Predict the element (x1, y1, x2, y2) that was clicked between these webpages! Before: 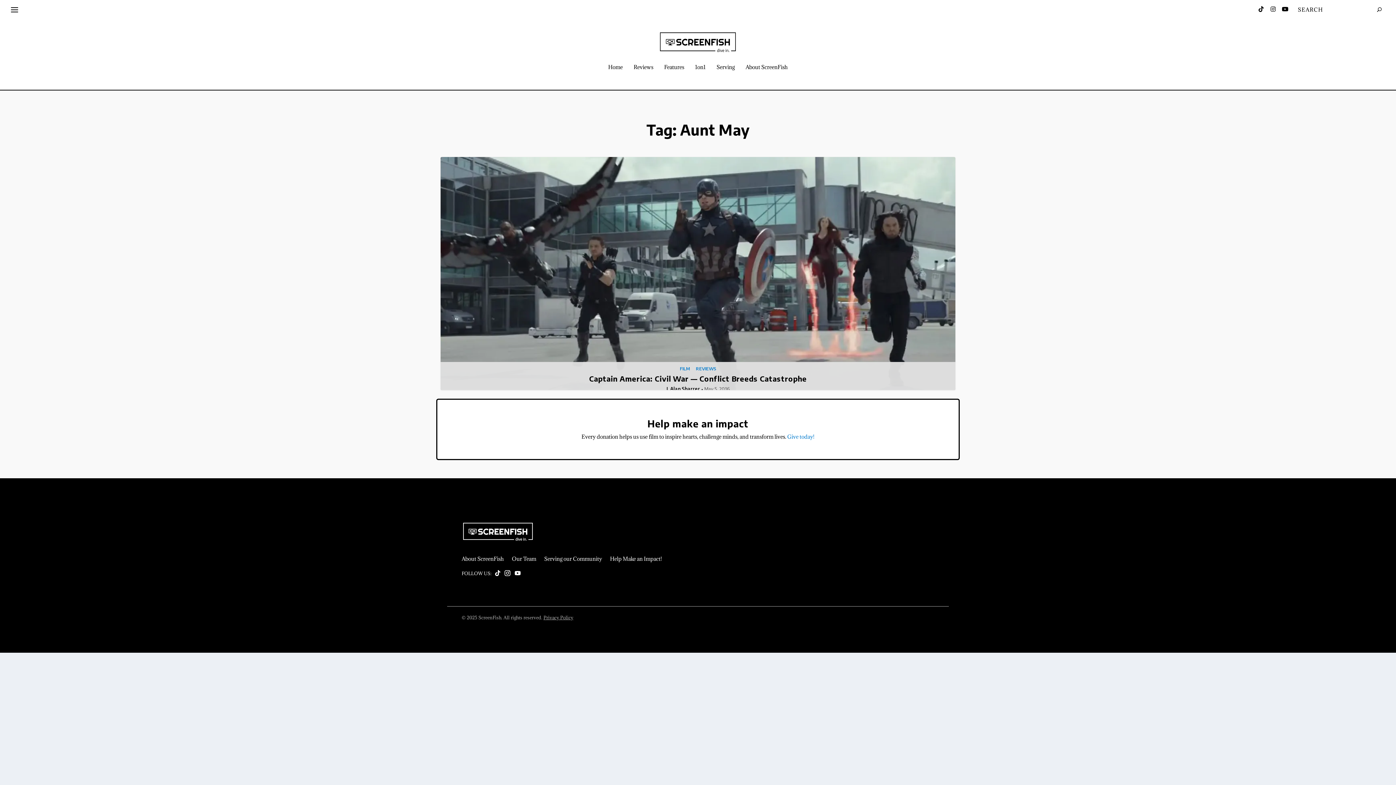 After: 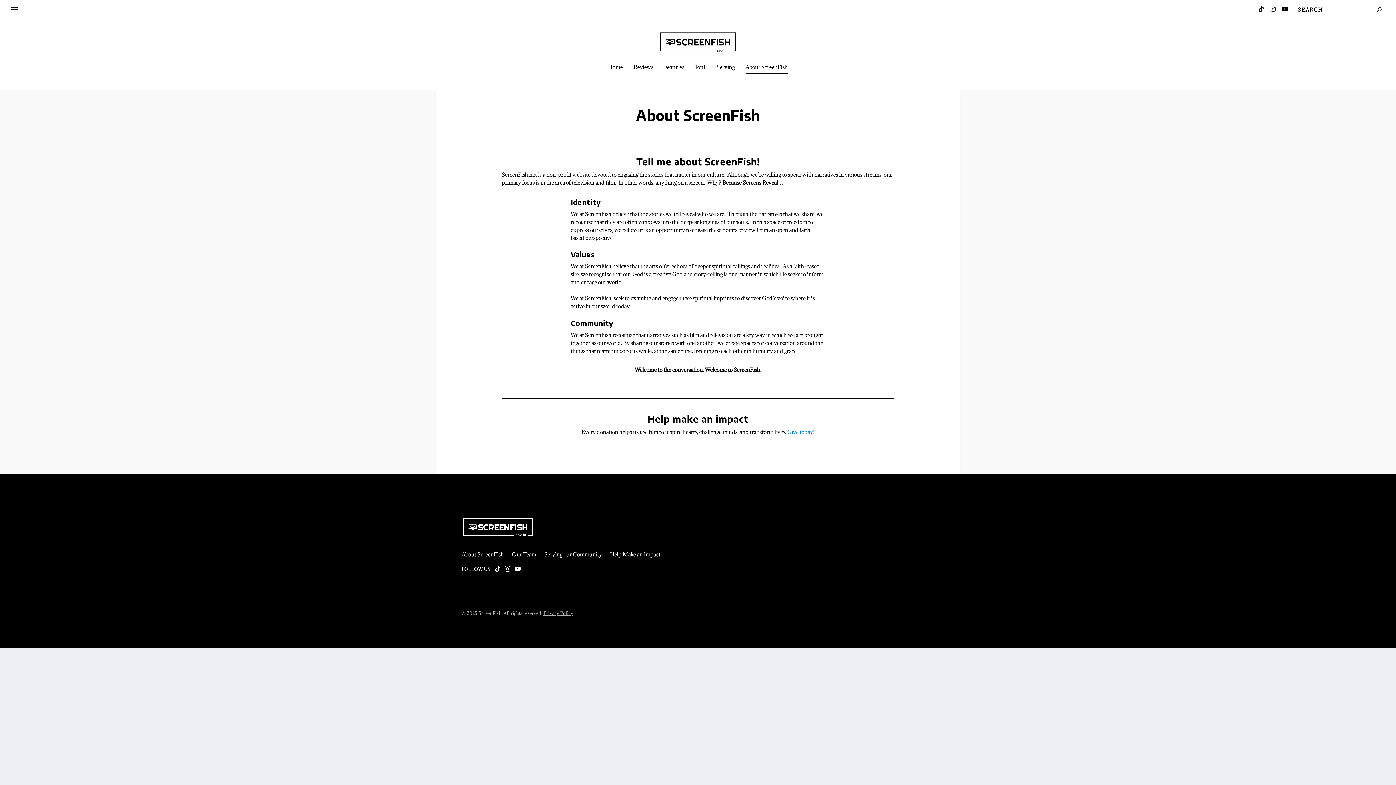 Action: bbox: (461, 556, 504, 561) label: About ScreenFish